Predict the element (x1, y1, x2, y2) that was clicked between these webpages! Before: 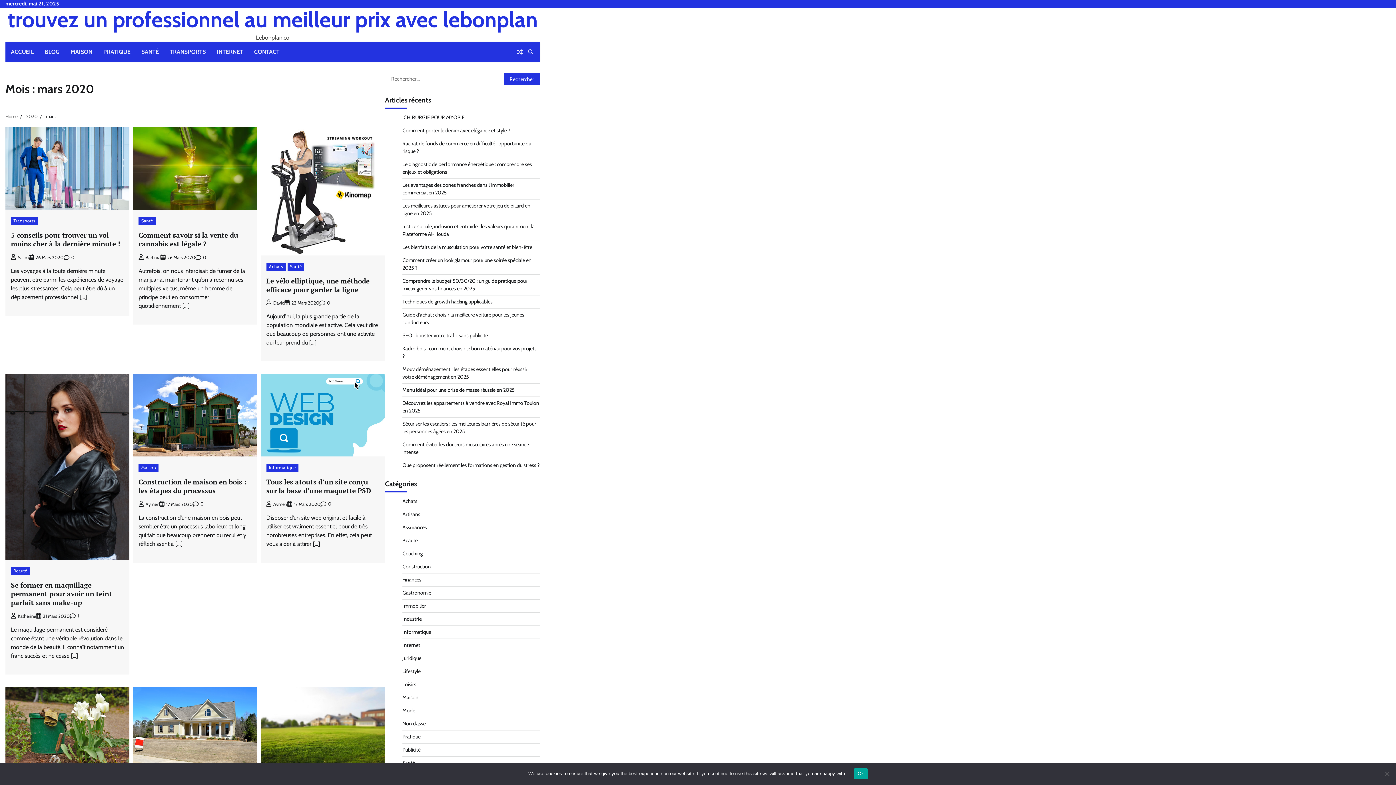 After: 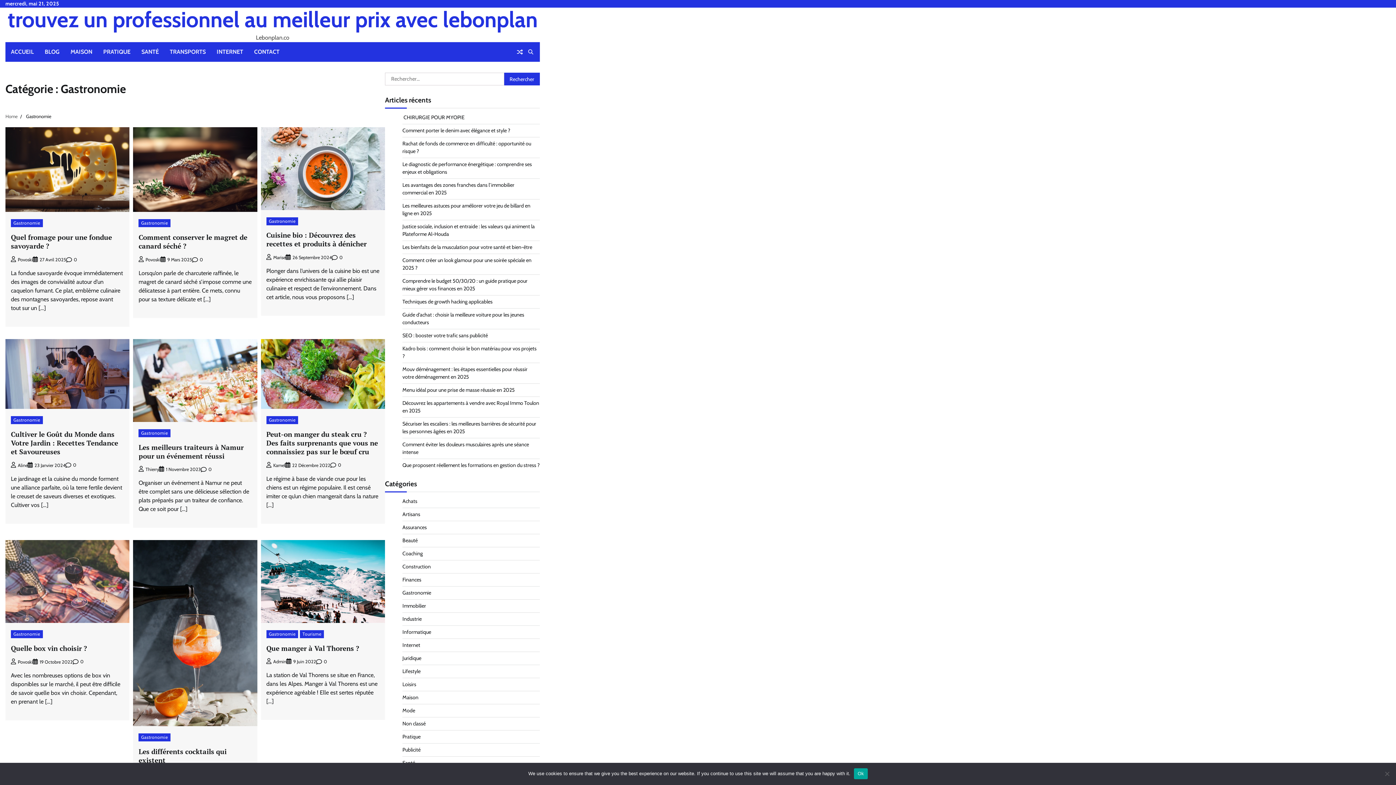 Action: label: Gastronomie bbox: (402, 589, 431, 596)